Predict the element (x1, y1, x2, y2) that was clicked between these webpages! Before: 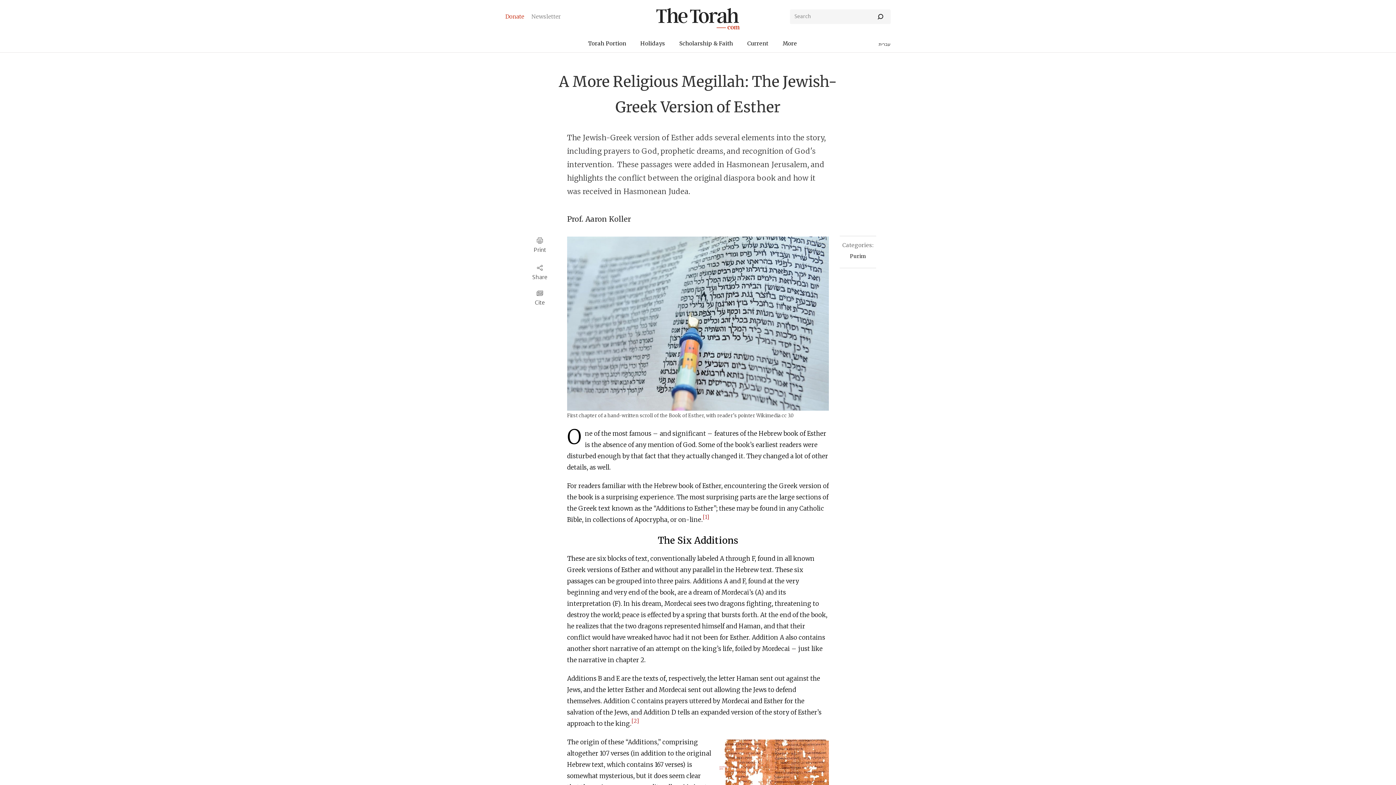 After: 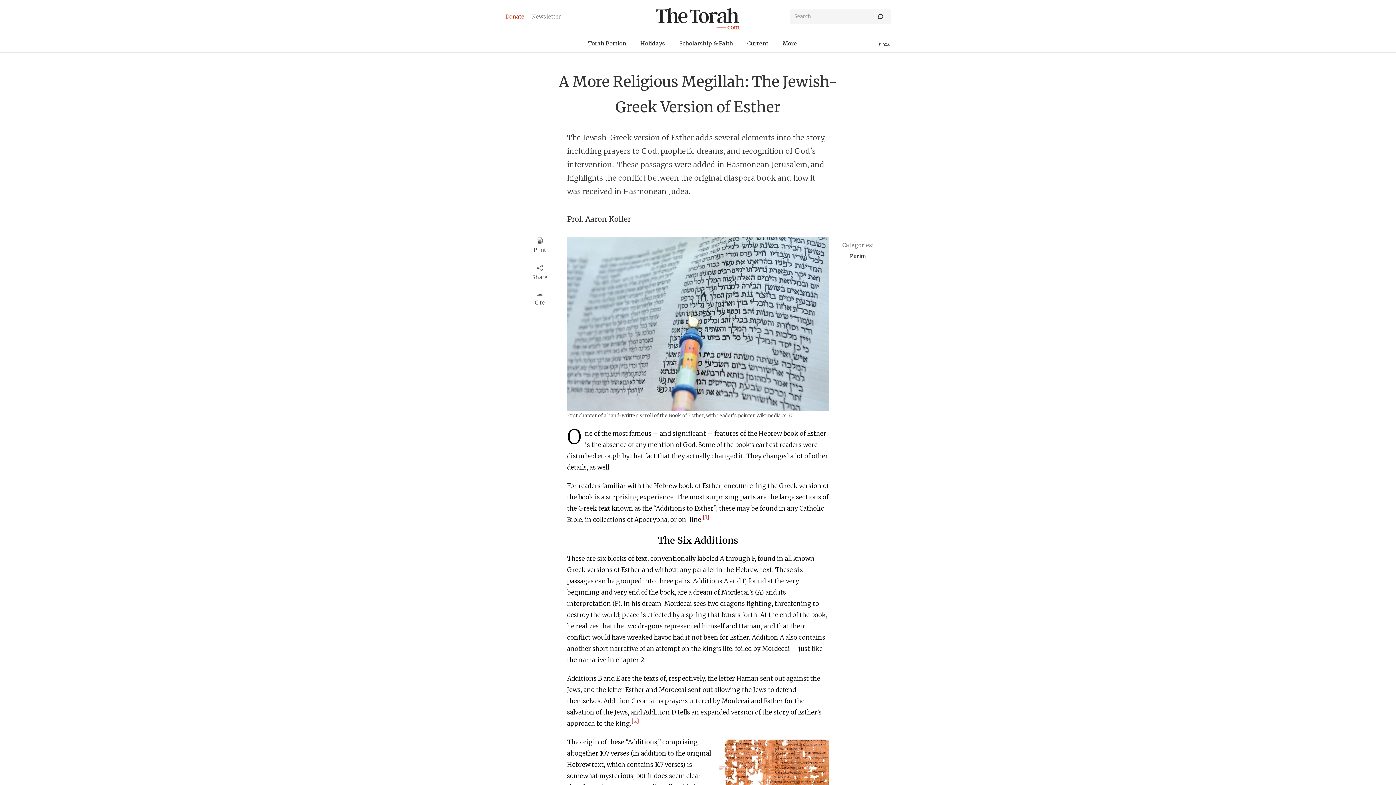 Action: label: Holidays bbox: (640, 36, 665, 52)